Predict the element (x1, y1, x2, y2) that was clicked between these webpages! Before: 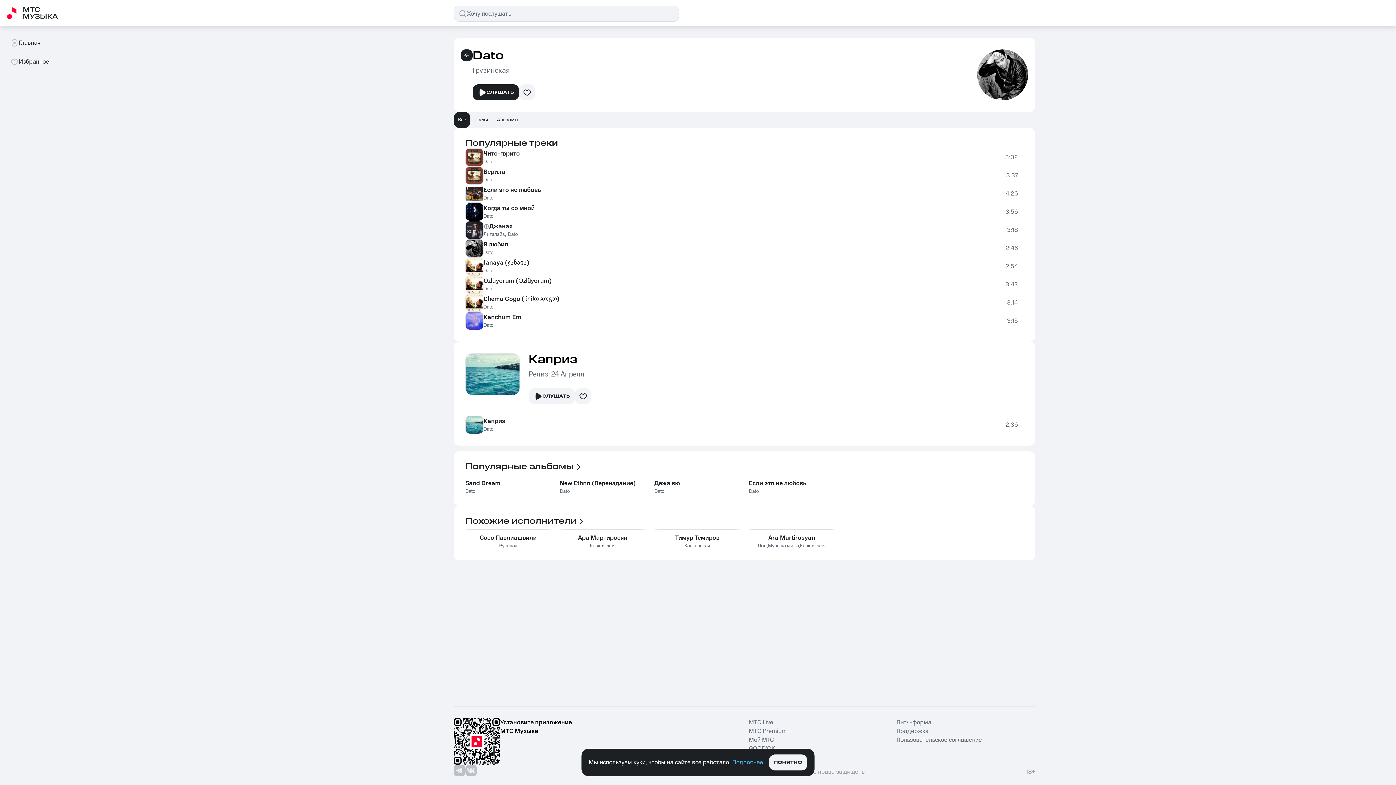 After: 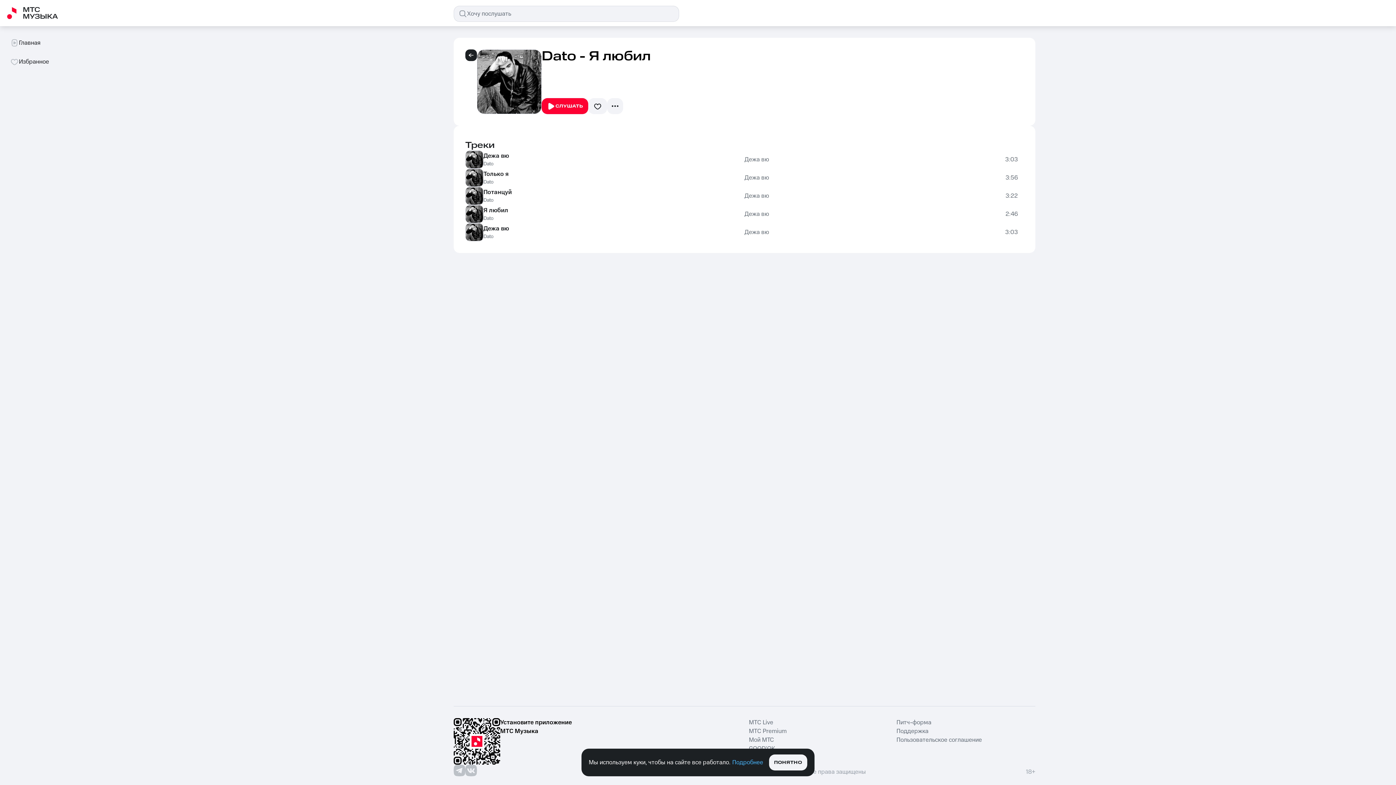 Action: label: Я любил bbox: (483, 240, 508, 249)